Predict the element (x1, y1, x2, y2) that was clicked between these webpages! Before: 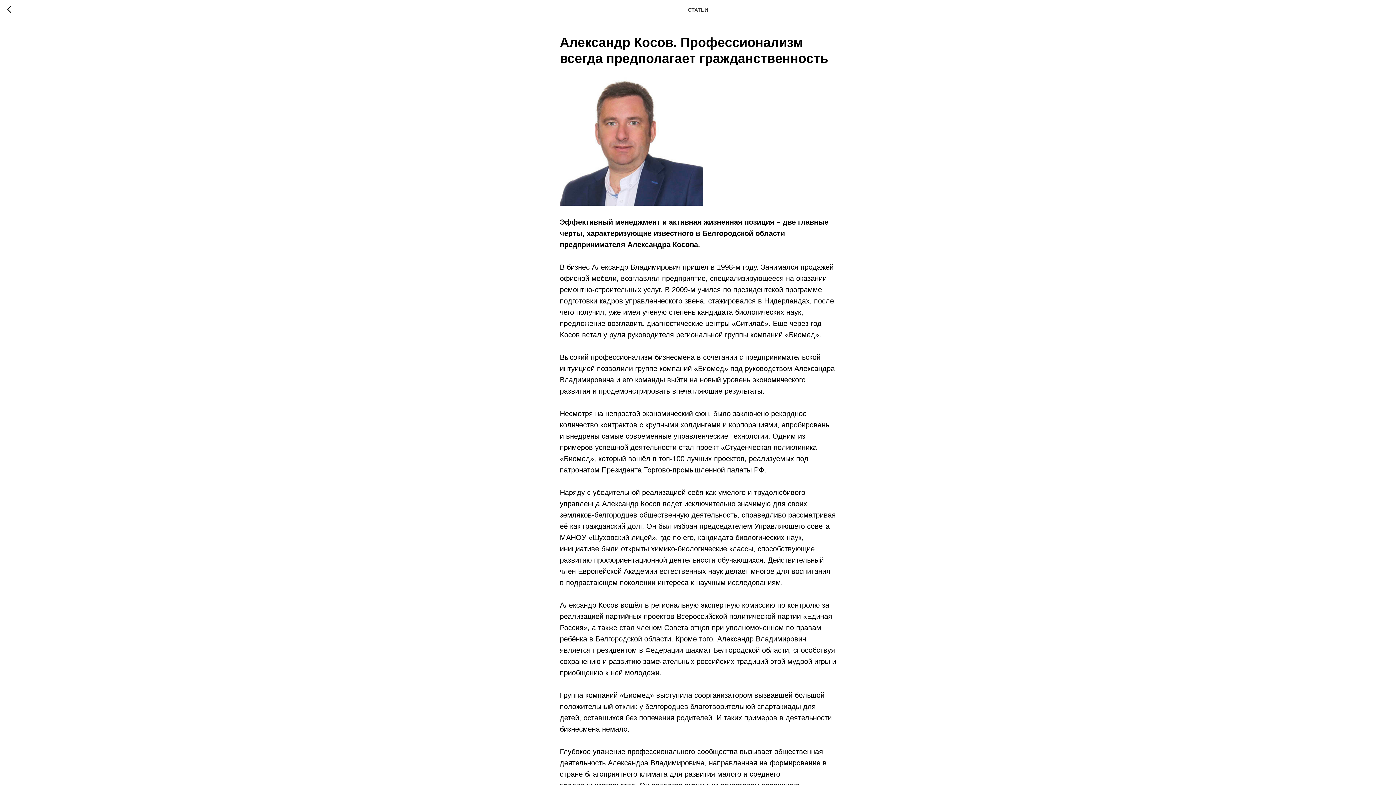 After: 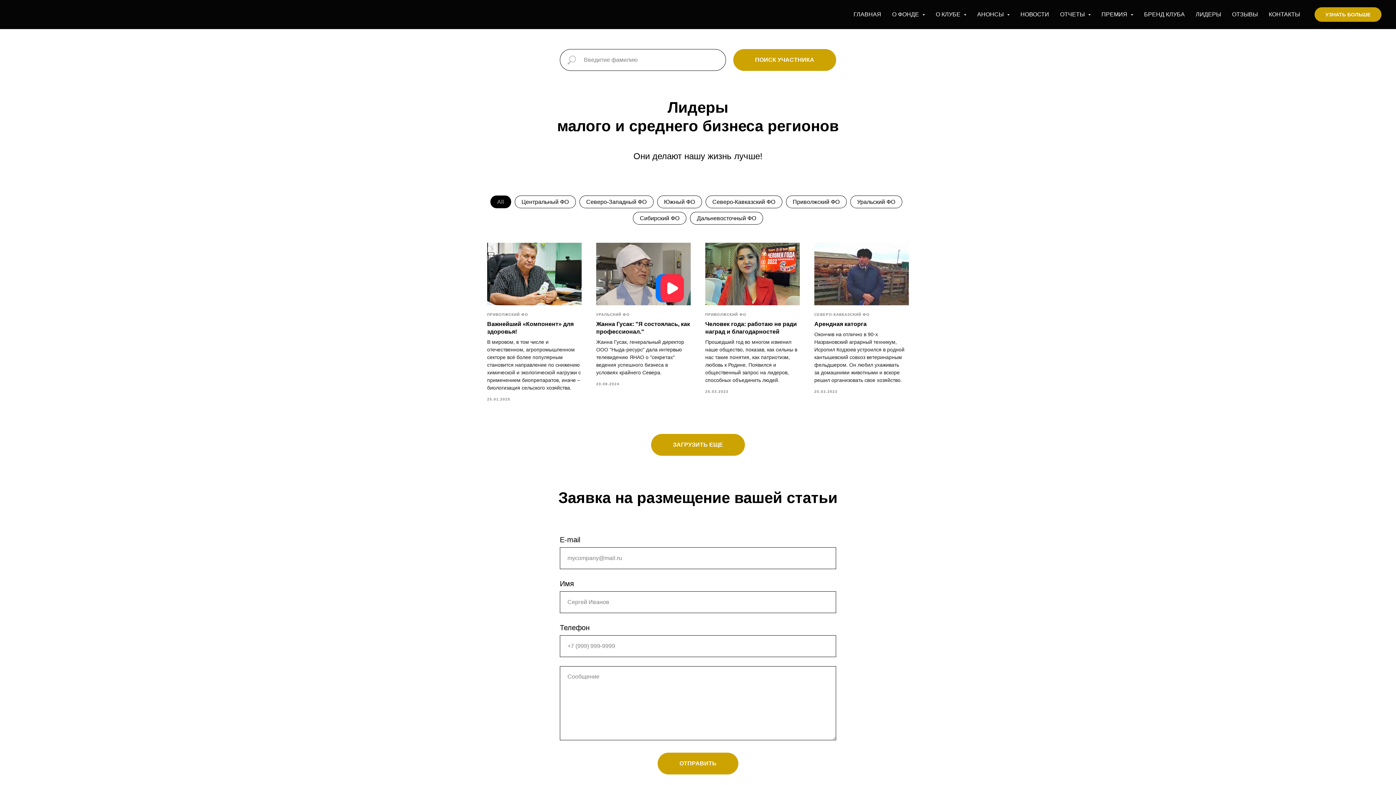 Action: bbox: (7, 5, 15, 14)